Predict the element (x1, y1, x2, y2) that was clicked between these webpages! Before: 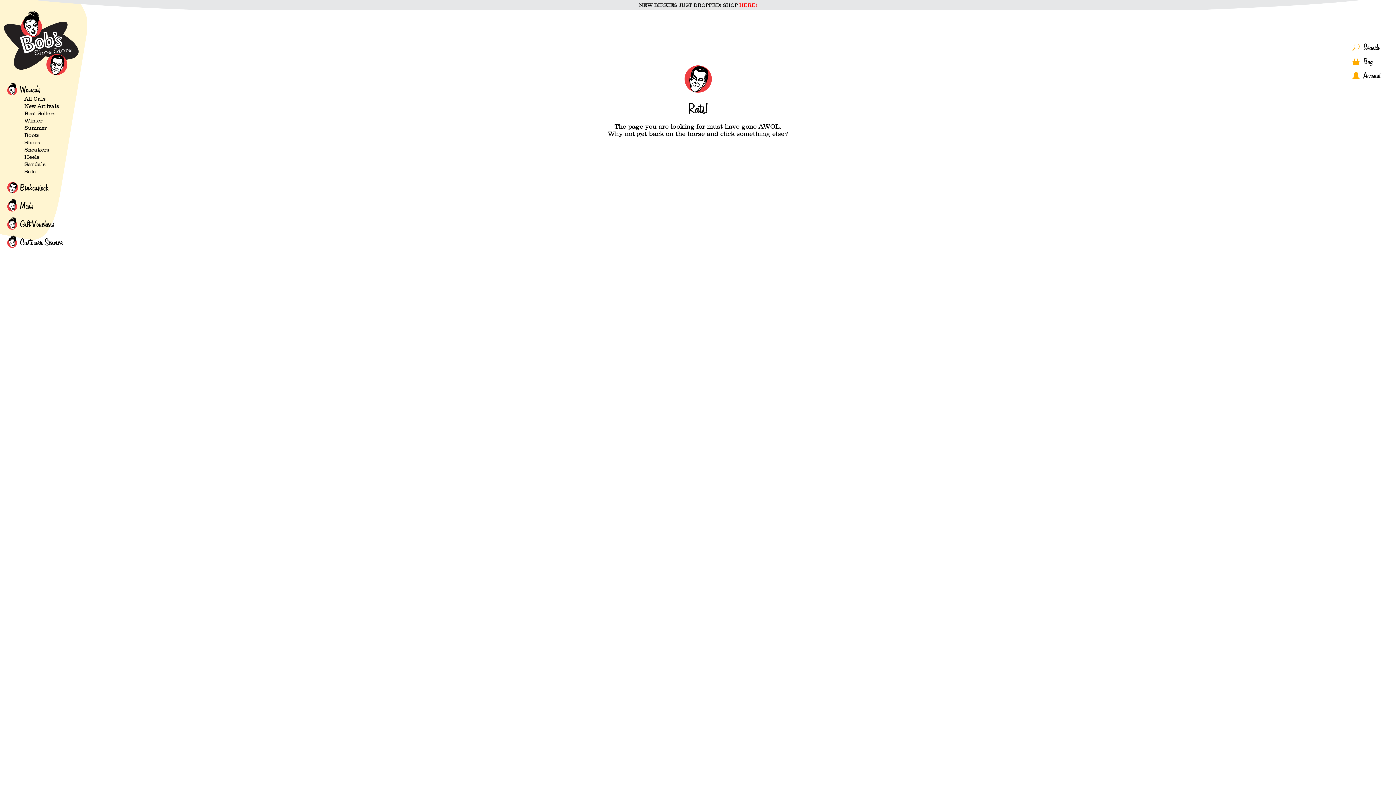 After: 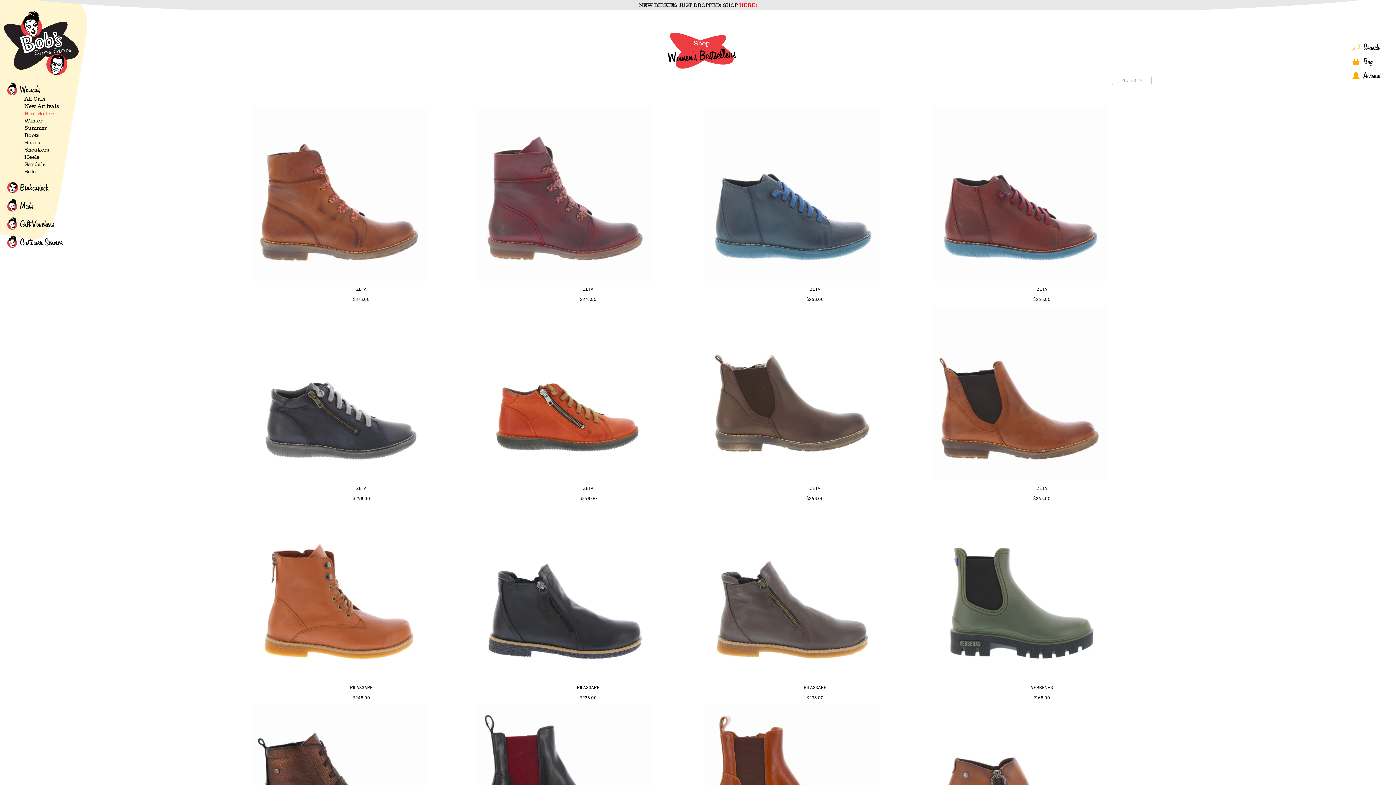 Action: label: Best Sellers bbox: (24, 110, 55, 116)